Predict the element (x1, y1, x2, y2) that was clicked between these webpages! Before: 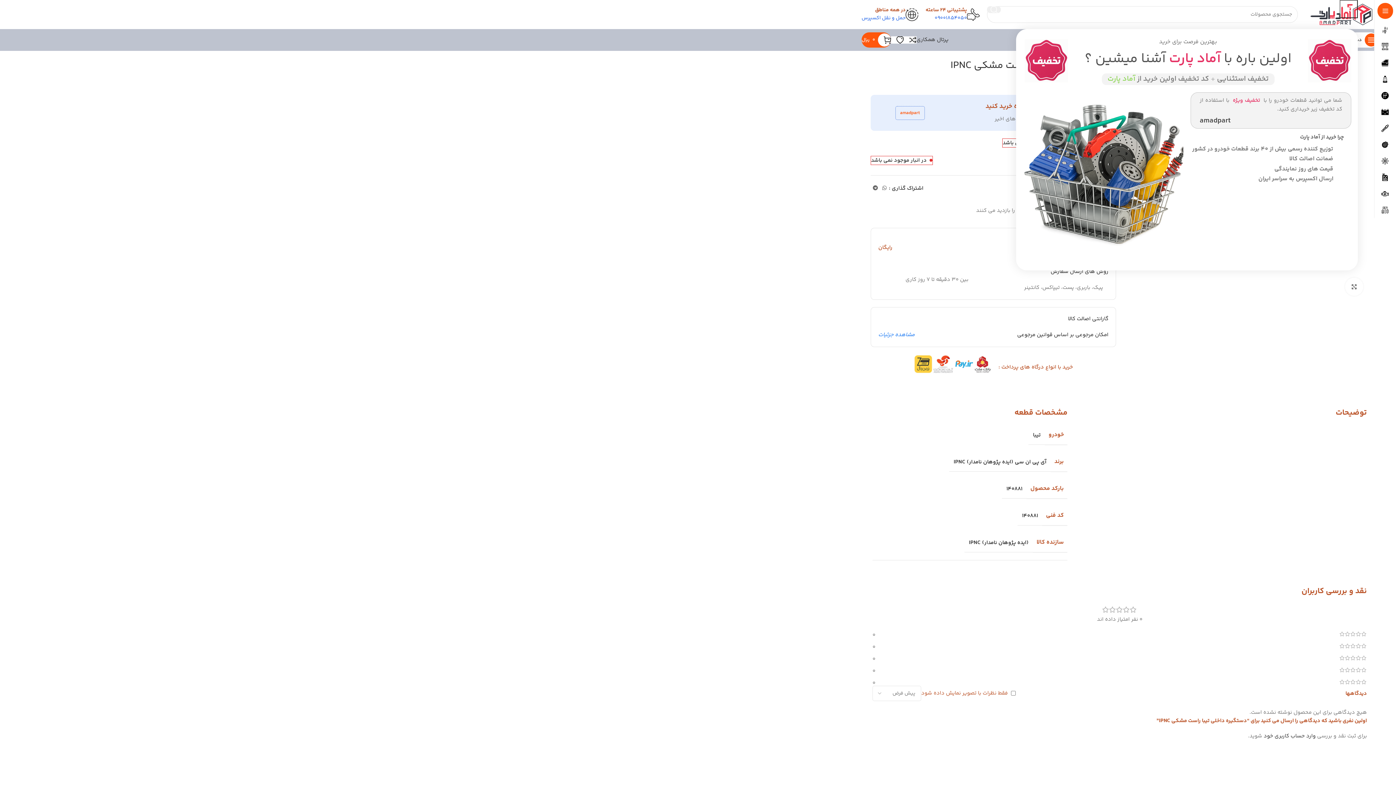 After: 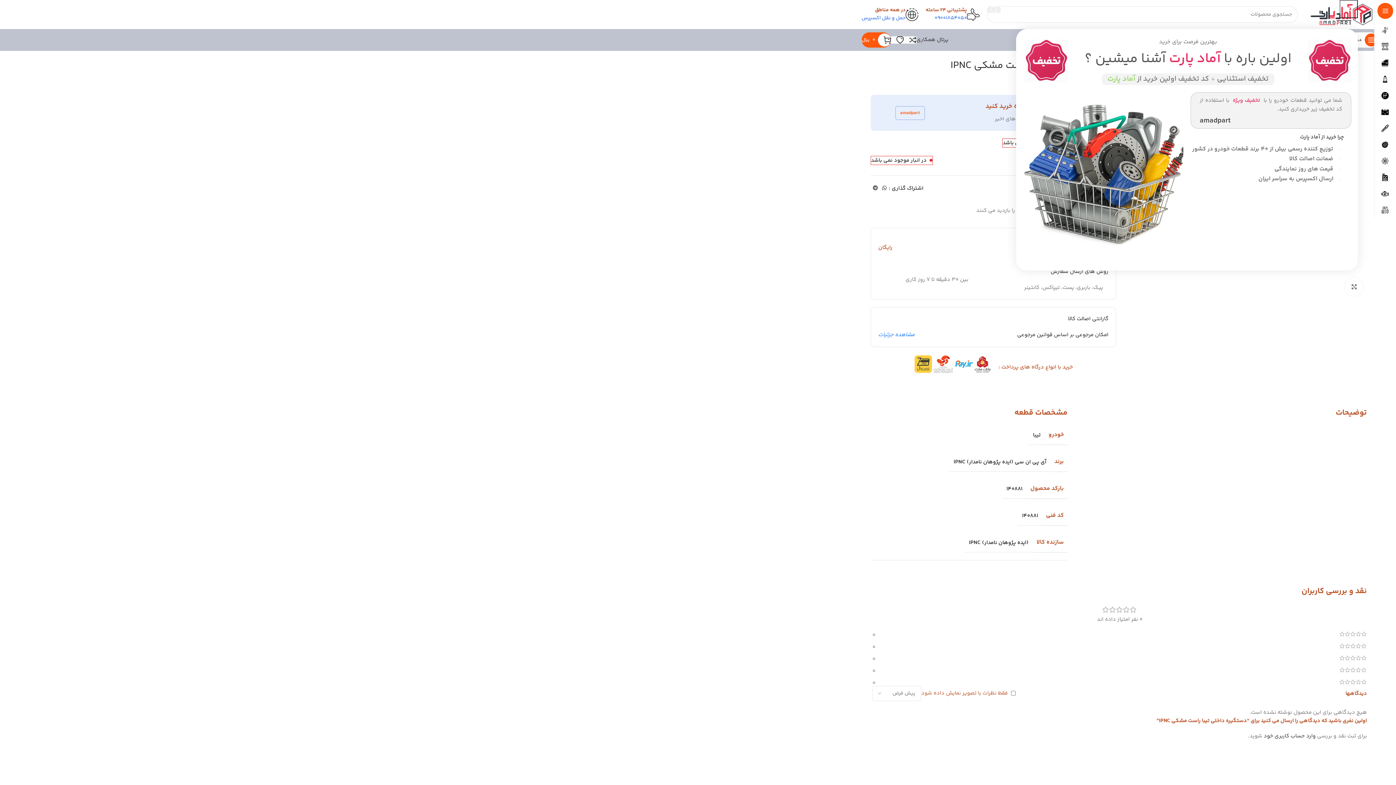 Action: label: لینک شبکه اجتماعی WhatsApp bbox: (880, 183, 889, 193)